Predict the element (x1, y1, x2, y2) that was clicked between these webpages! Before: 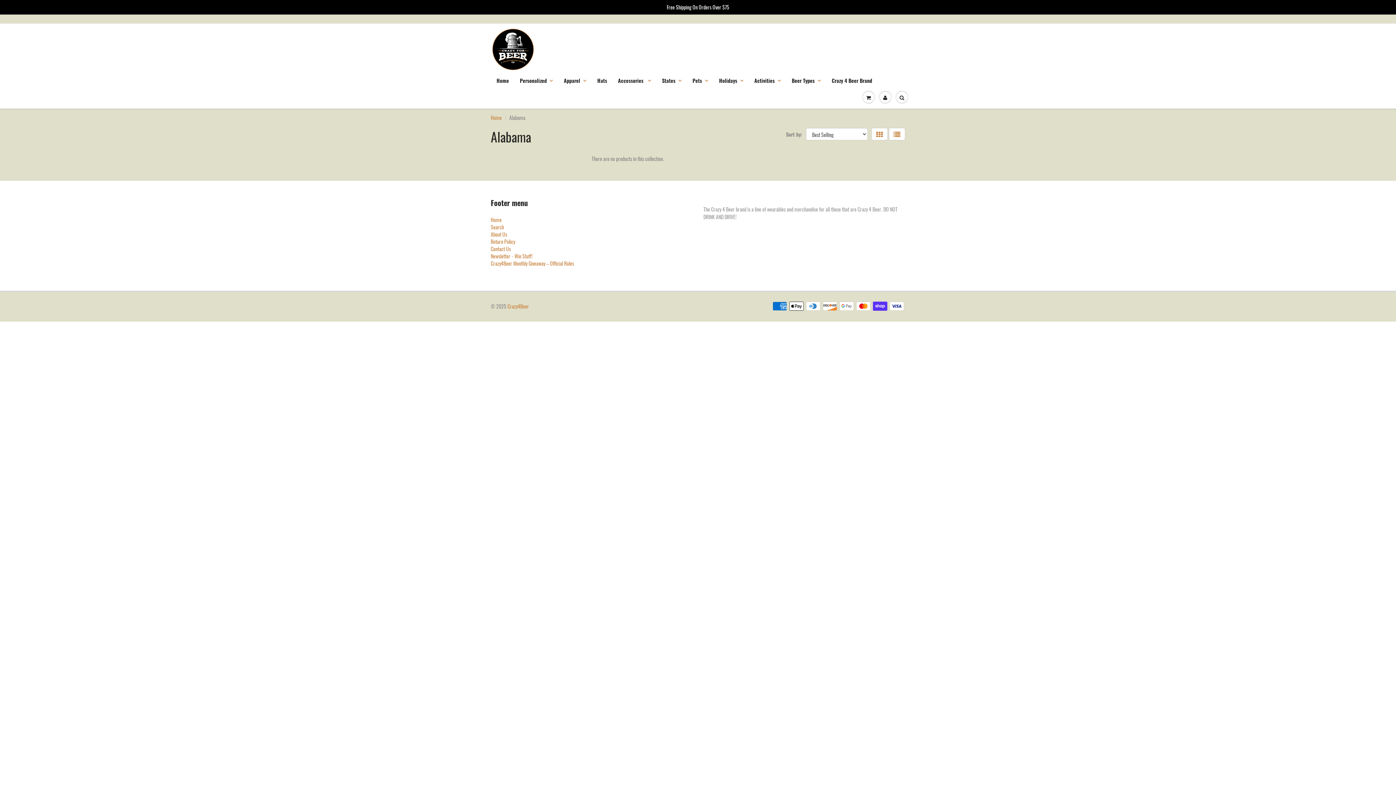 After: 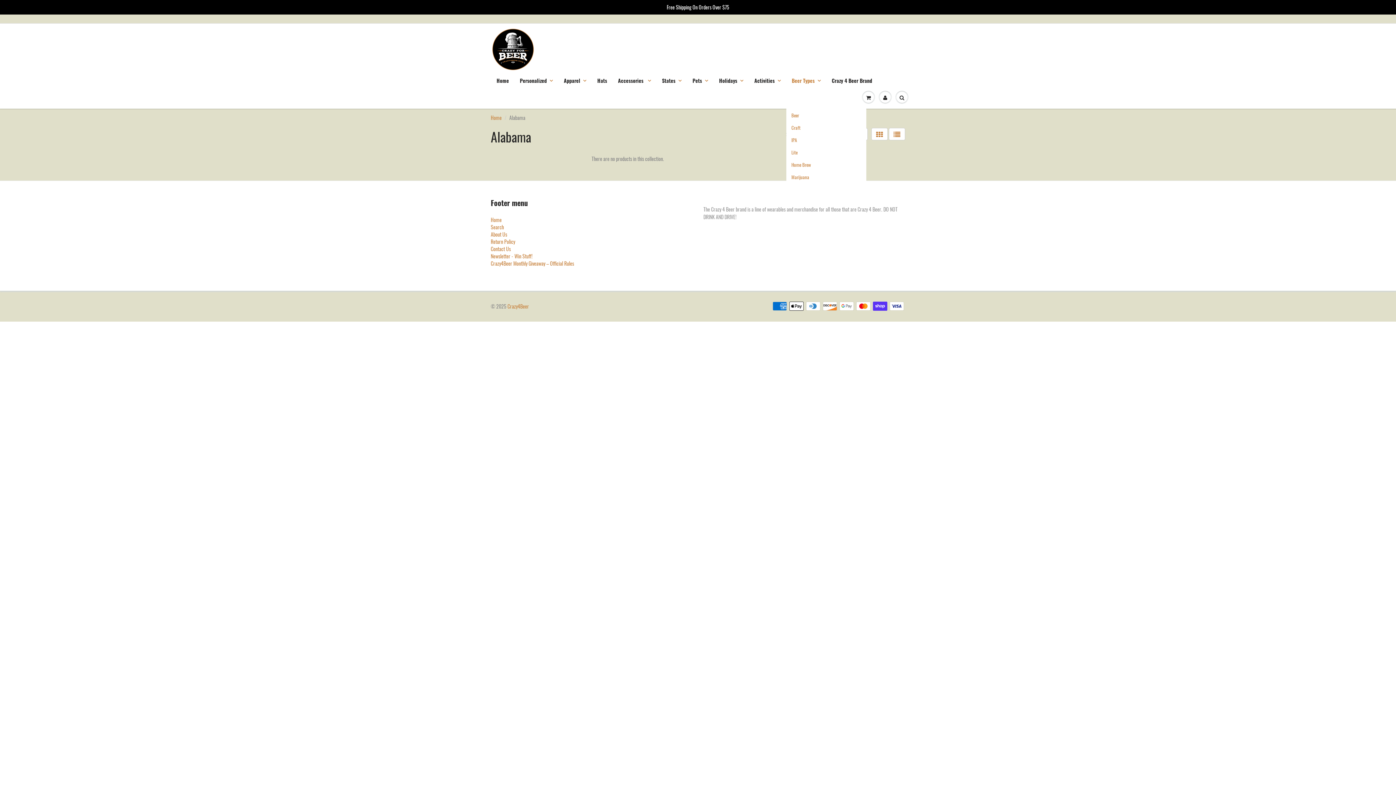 Action: bbox: (786, 74, 826, 86) label: Beer Types